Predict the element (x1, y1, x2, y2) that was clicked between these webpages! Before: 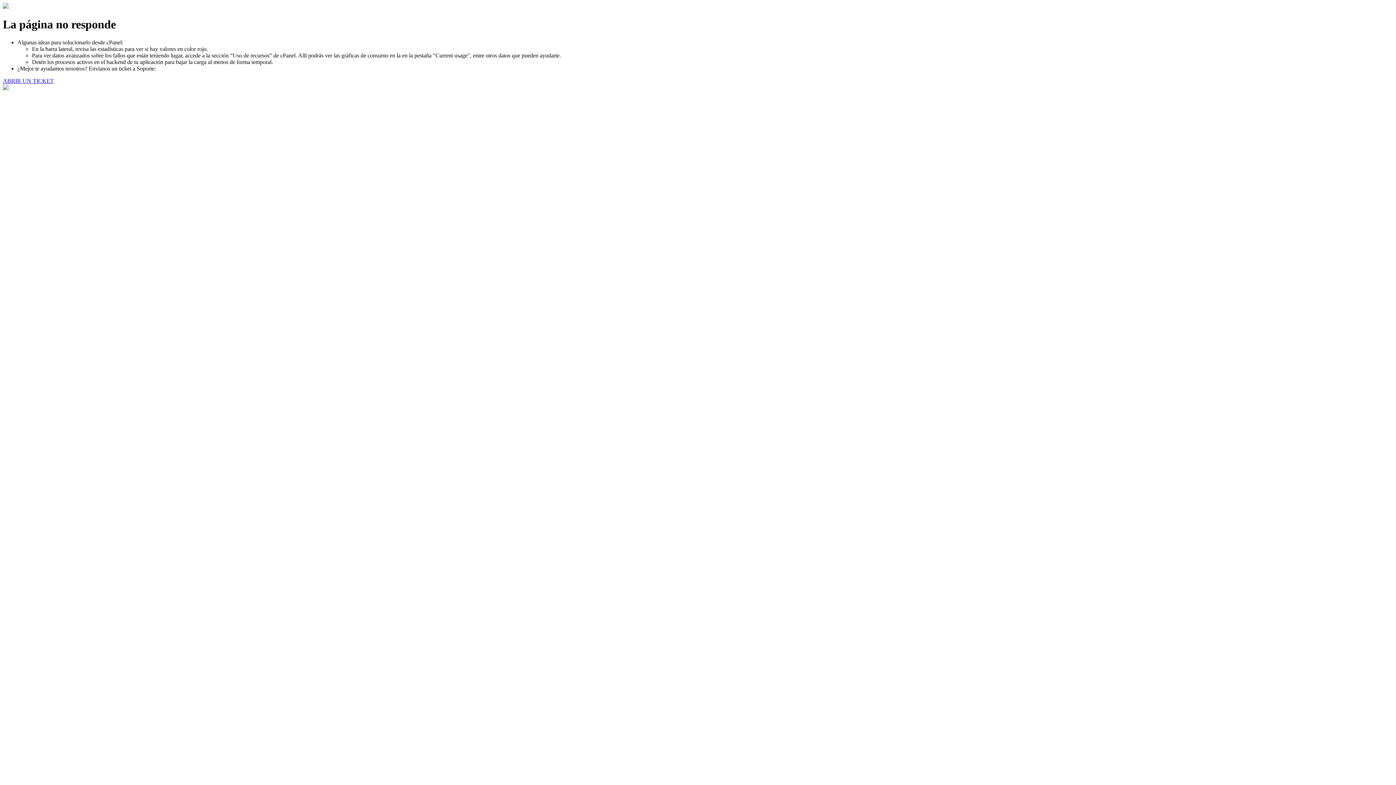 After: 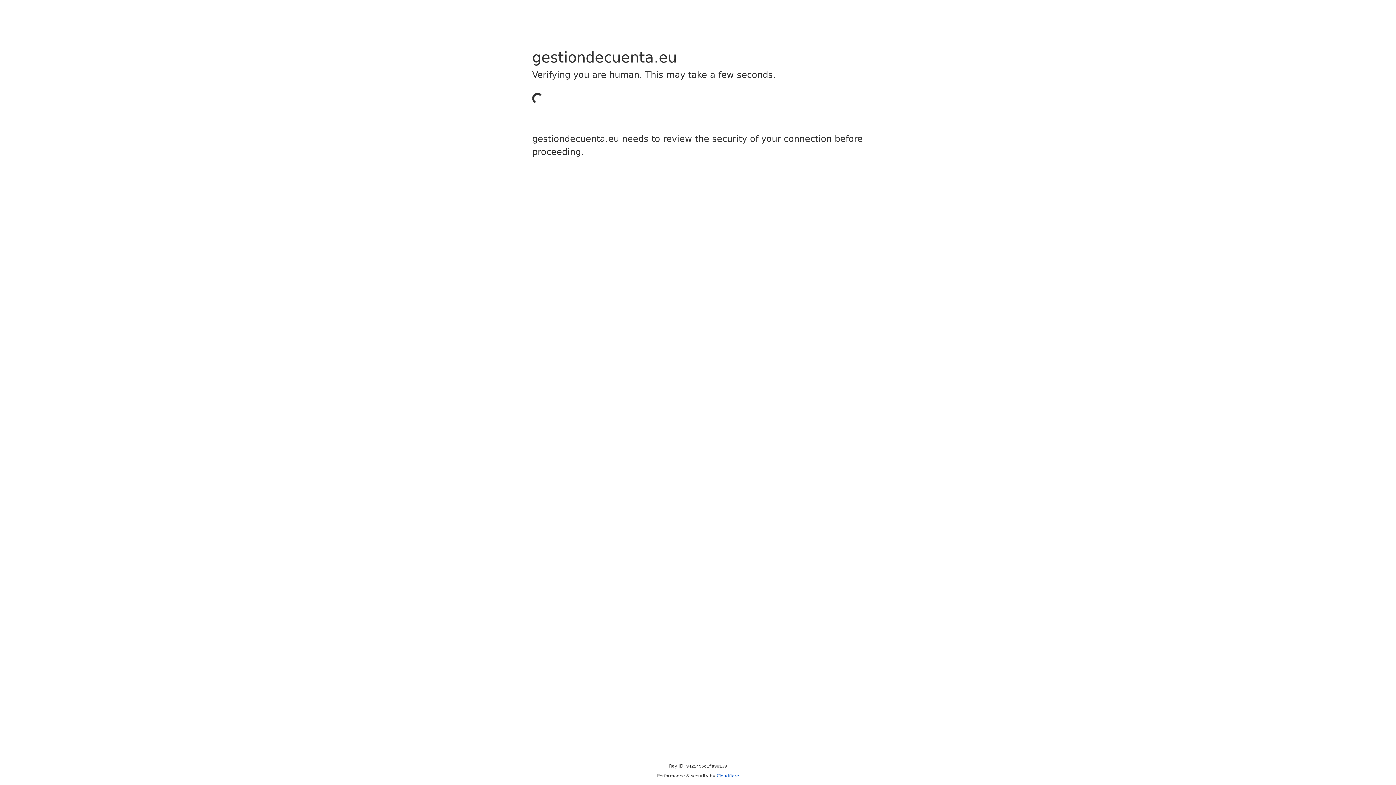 Action: label: ABRIR UN TICKET bbox: (2, 77, 53, 83)